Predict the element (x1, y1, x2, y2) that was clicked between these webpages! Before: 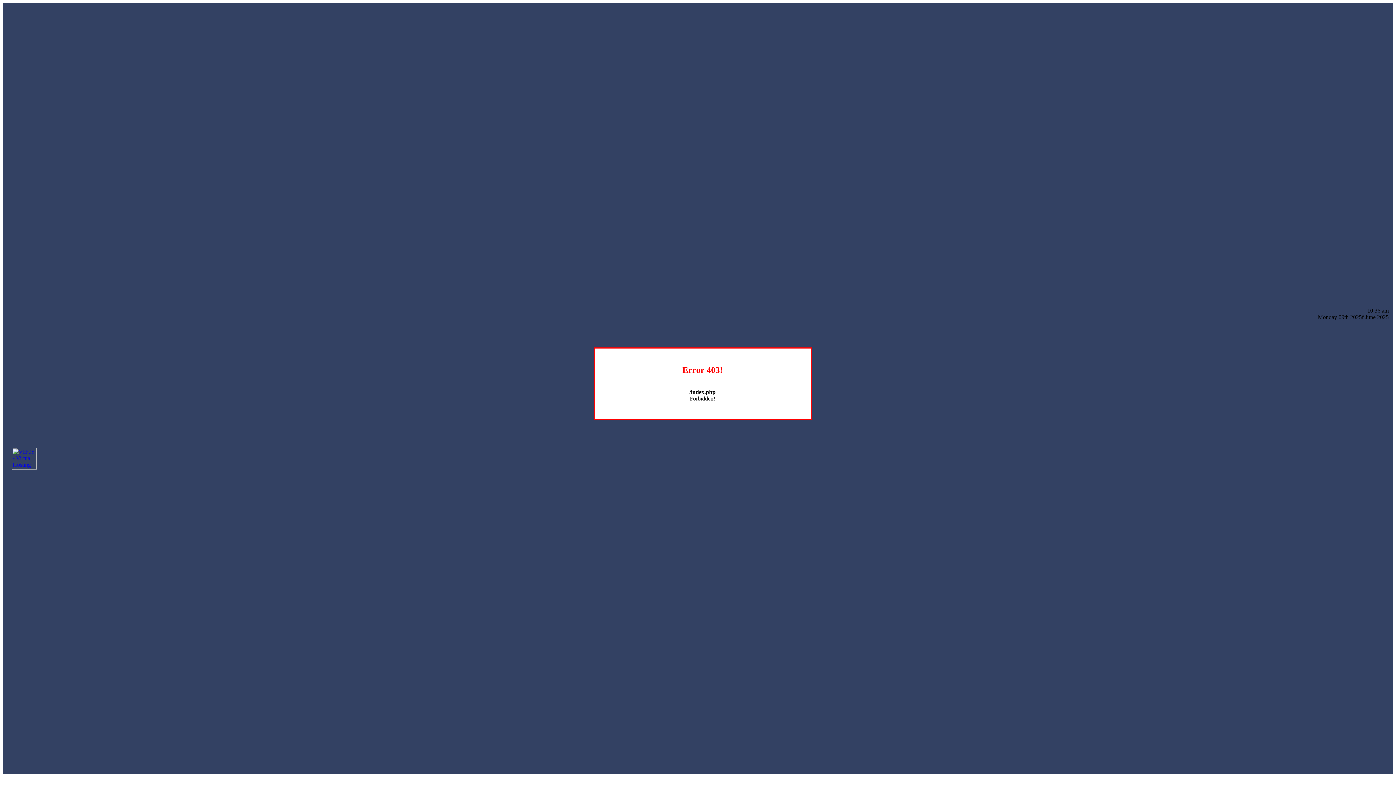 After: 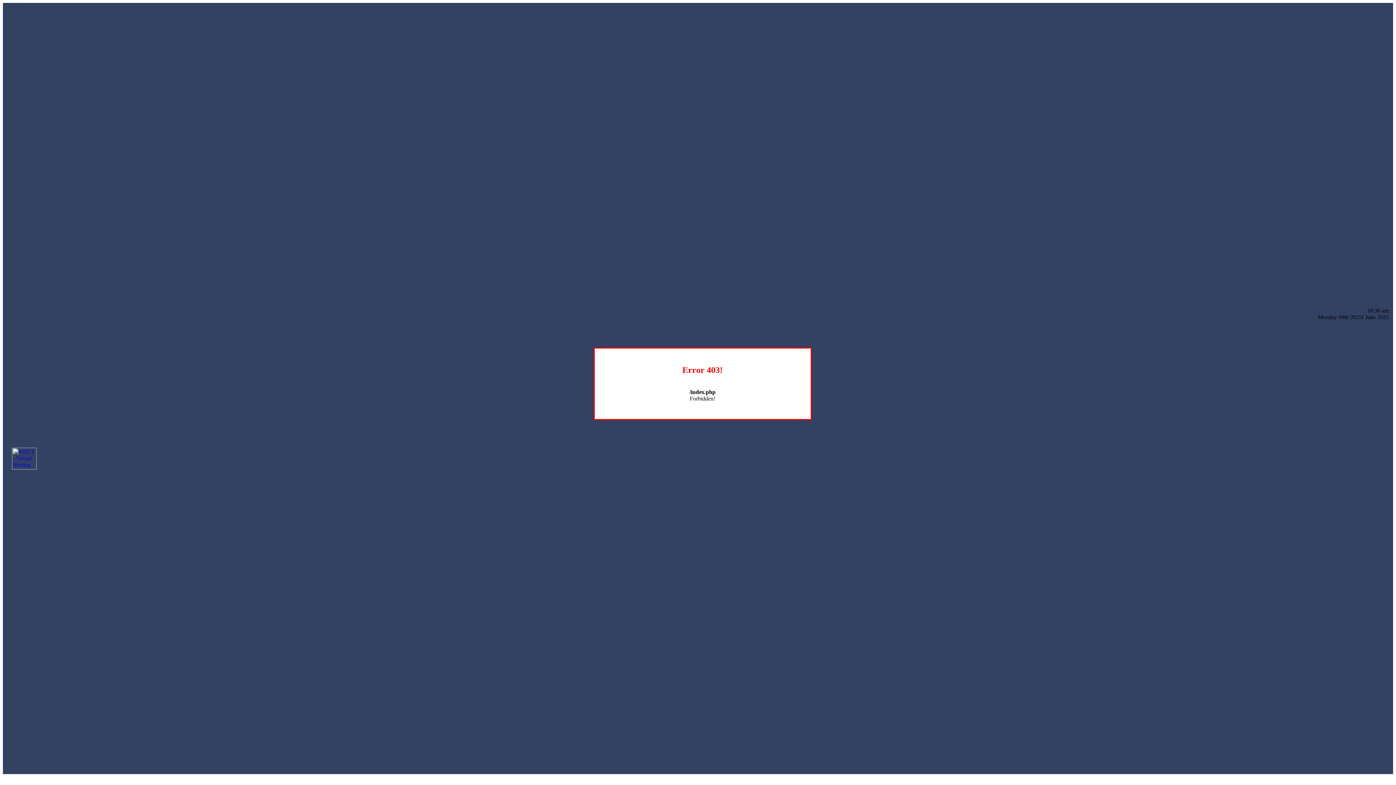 Action: bbox: (12, 464, 36, 470)